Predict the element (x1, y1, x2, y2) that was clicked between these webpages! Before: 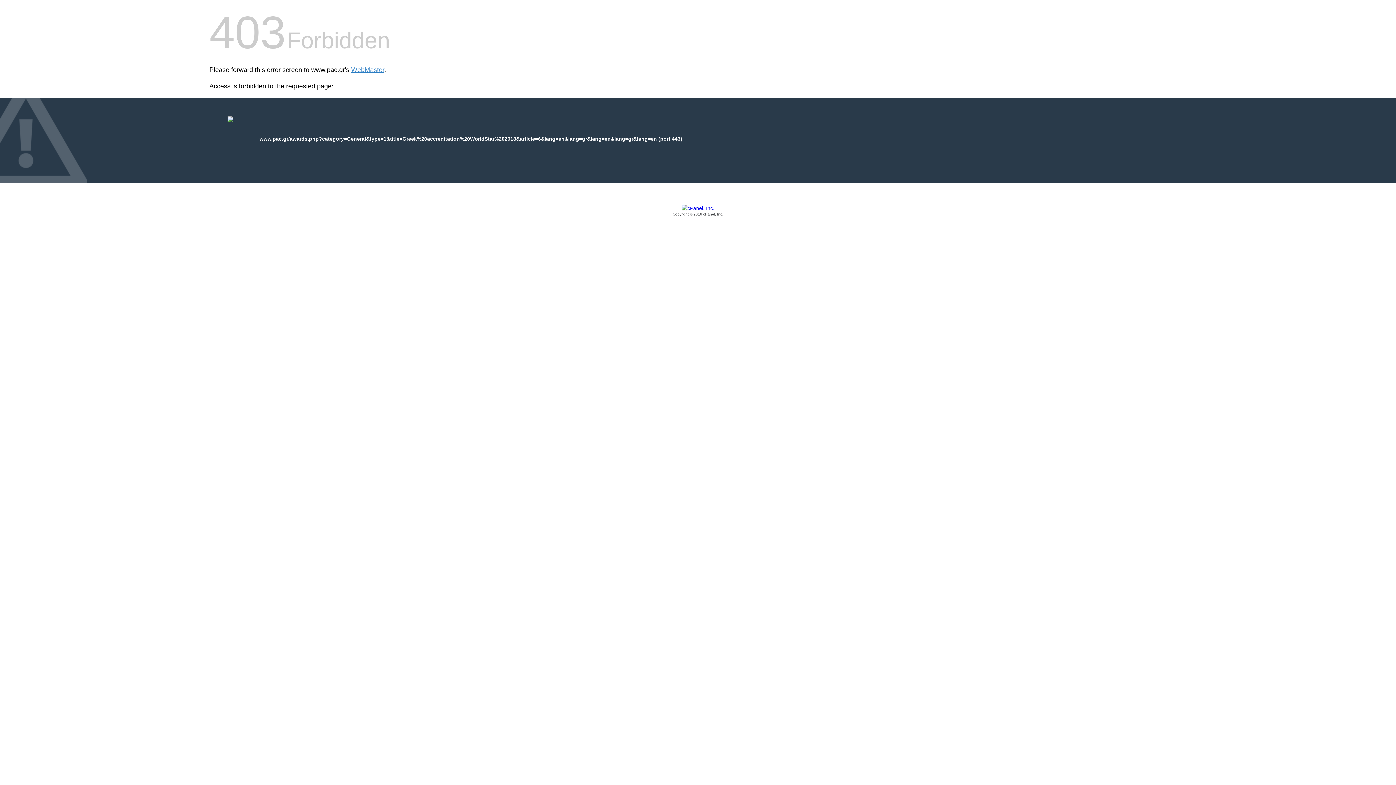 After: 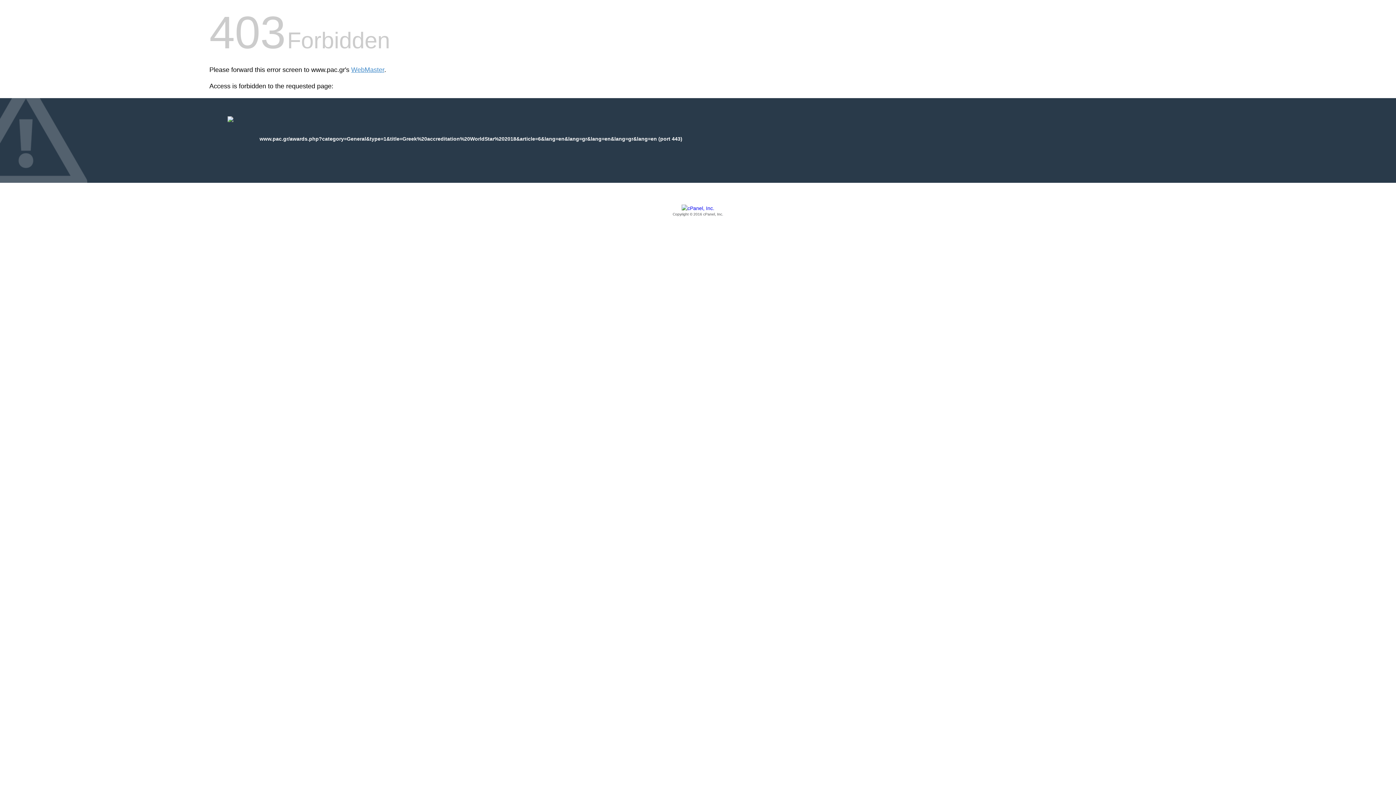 Action: label: Copyright © 2016 cPanel, Inc. bbox: (209, 205, 1186, 217)